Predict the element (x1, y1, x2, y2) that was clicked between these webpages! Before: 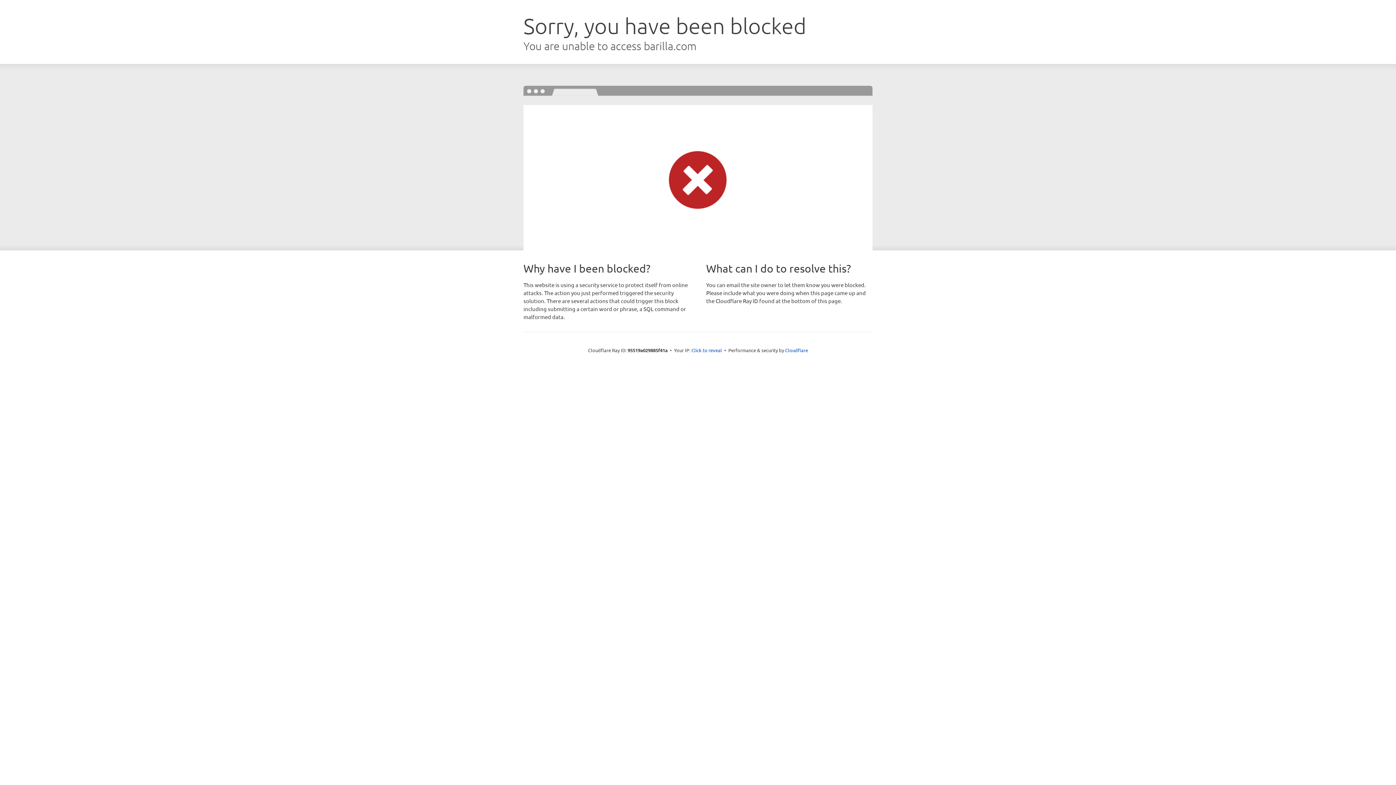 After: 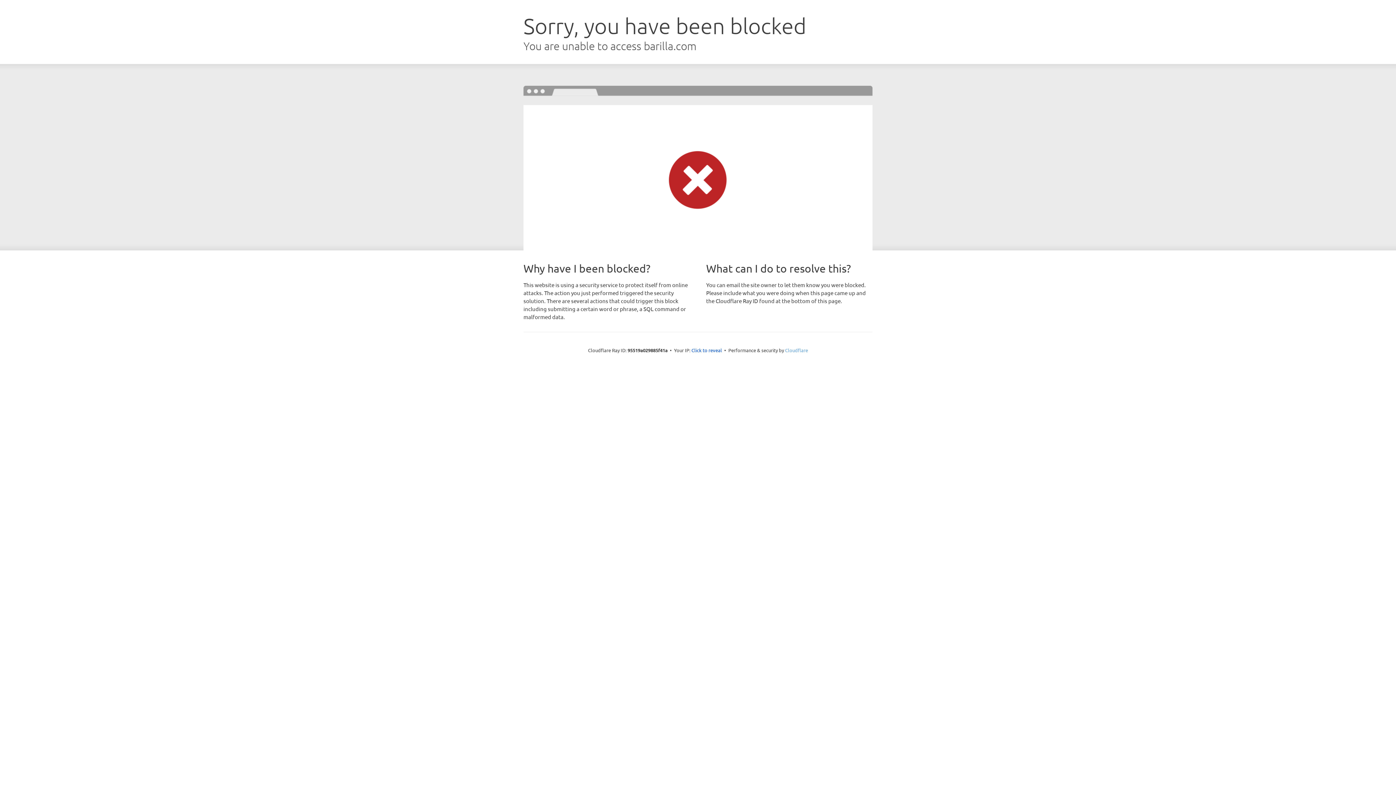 Action: label: Cloudflare bbox: (785, 347, 808, 353)